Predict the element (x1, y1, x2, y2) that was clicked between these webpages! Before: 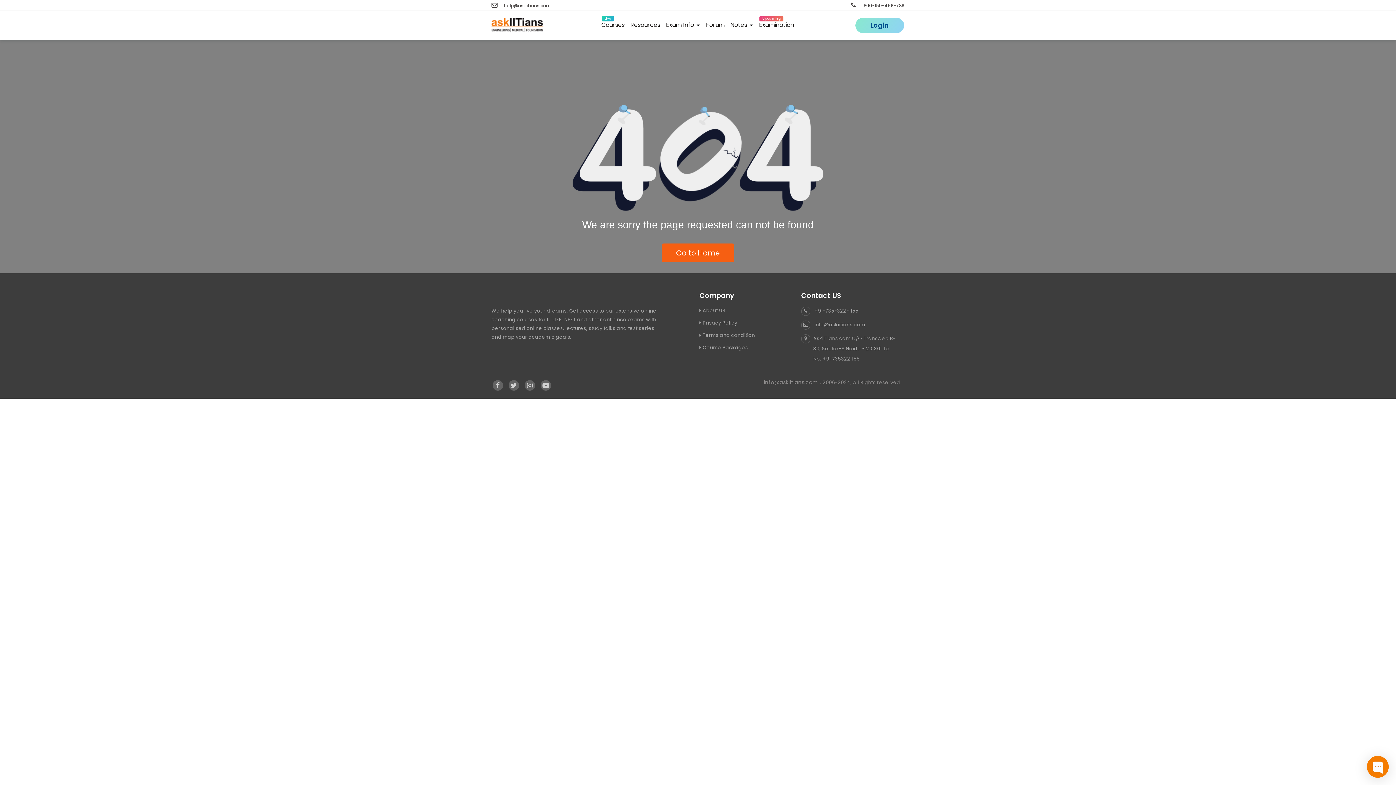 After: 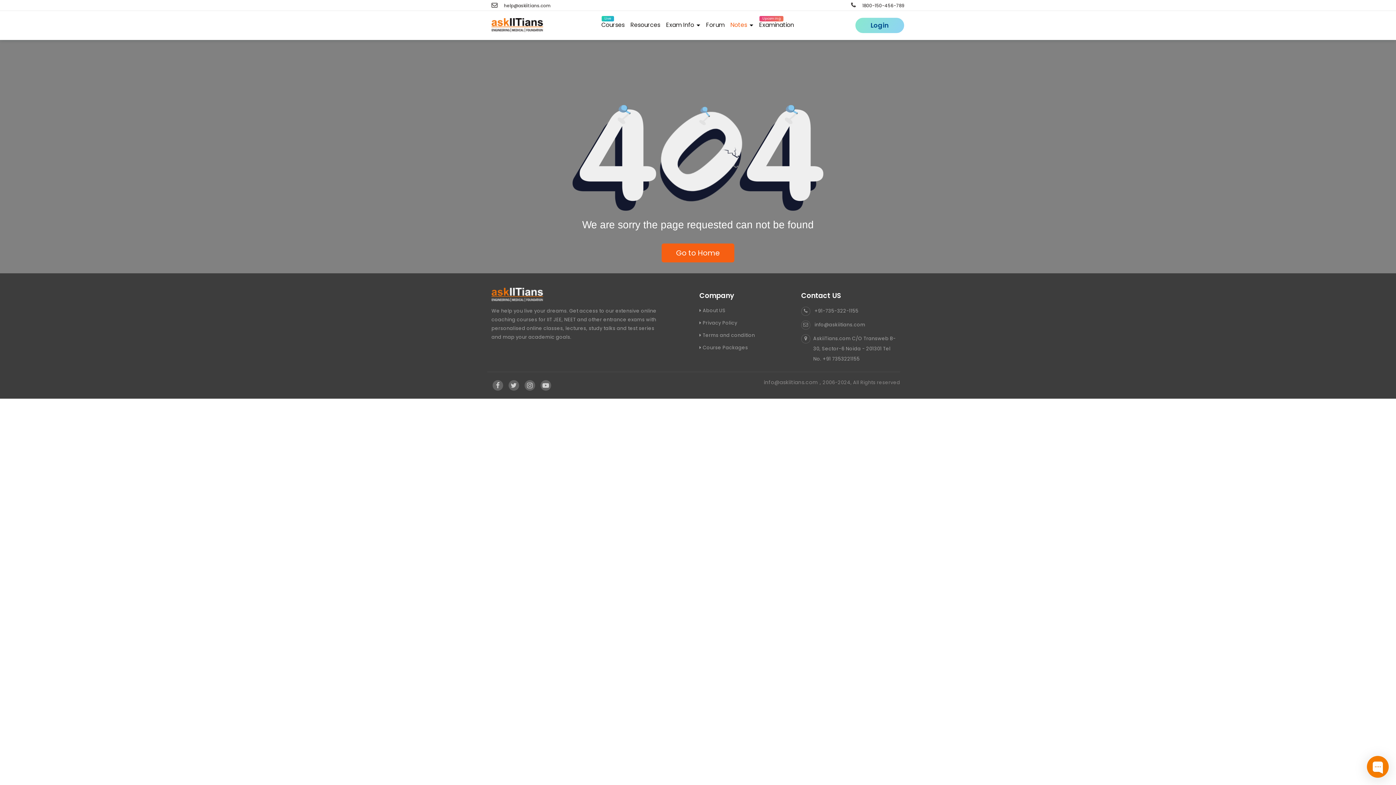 Action: bbox: (727, 18, 756, 32) label: Notes 